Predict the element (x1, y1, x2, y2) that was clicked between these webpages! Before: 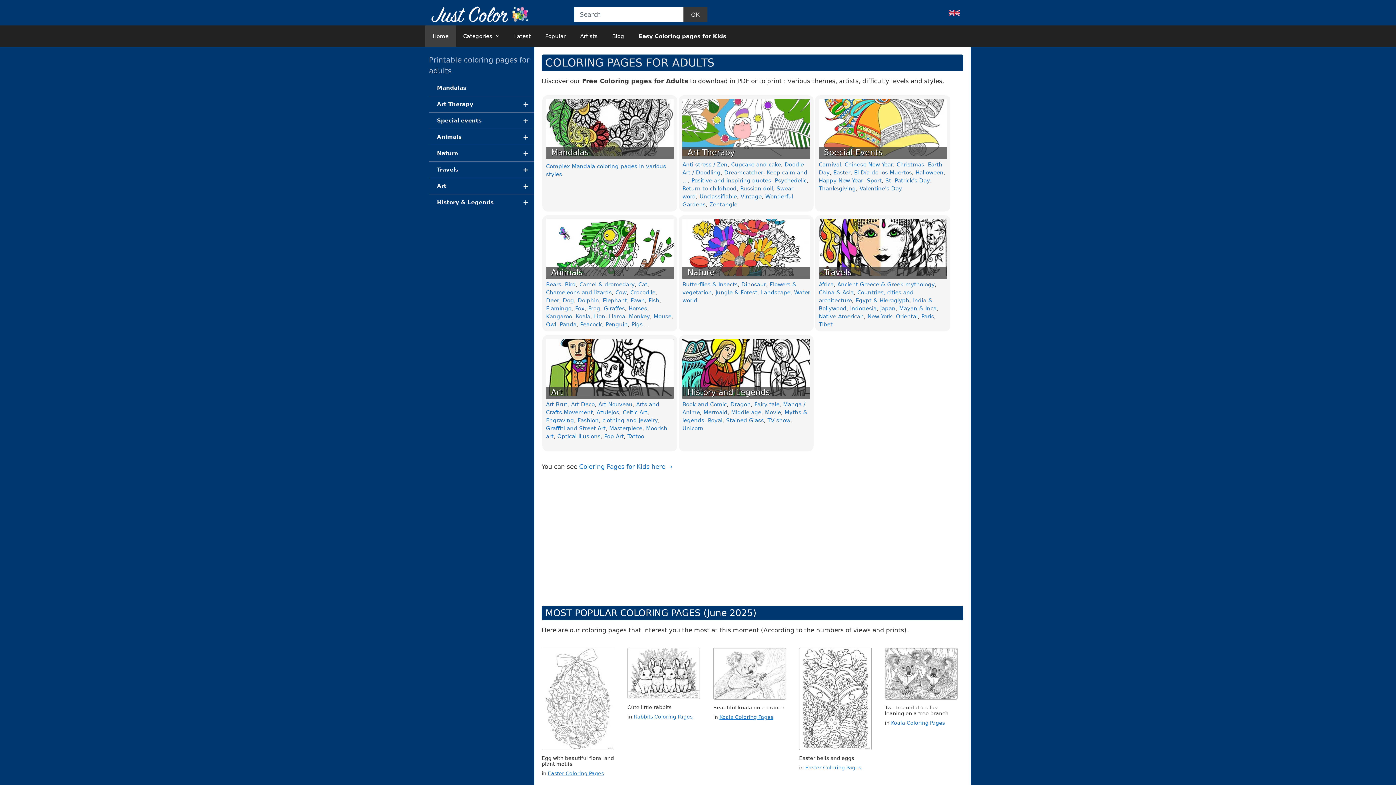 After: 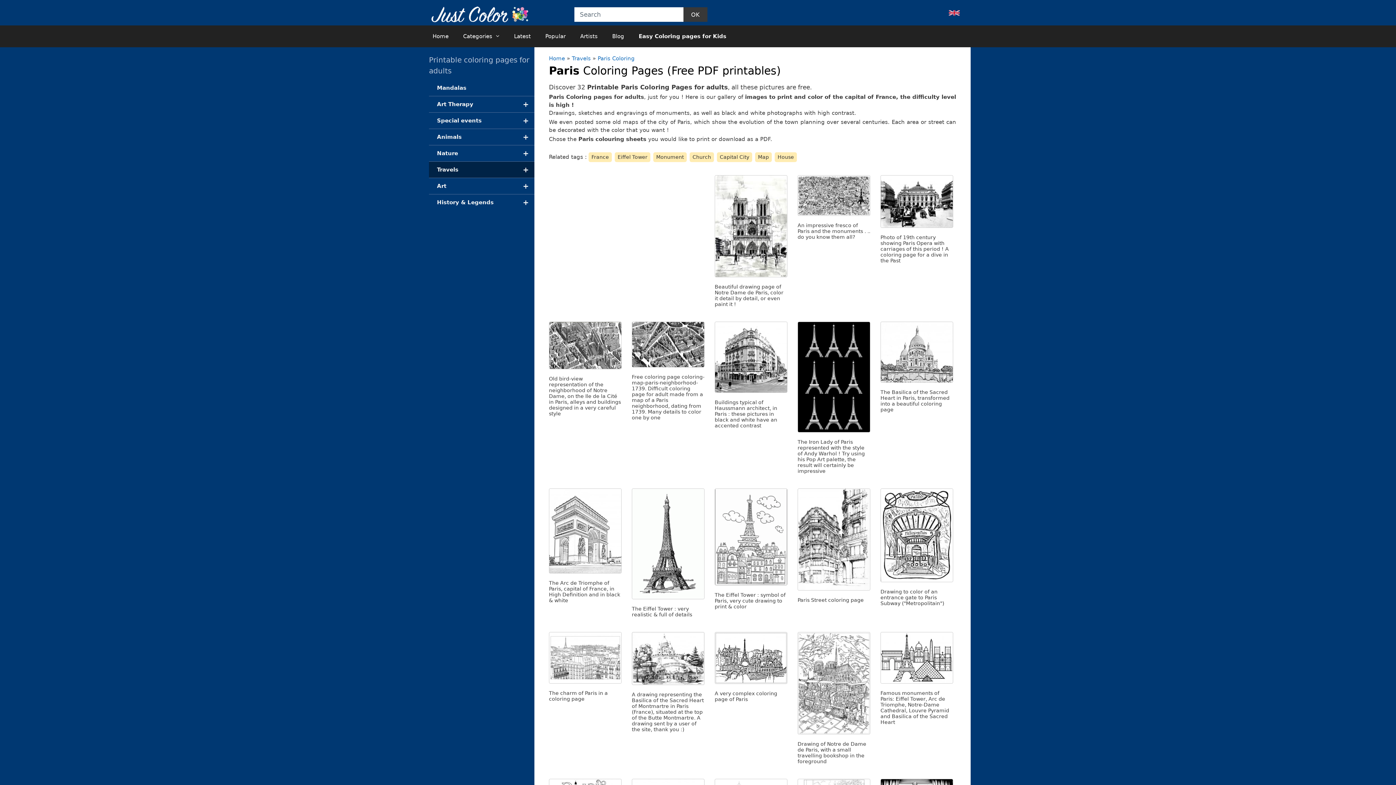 Action: label: Paris bbox: (921, 313, 934, 319)